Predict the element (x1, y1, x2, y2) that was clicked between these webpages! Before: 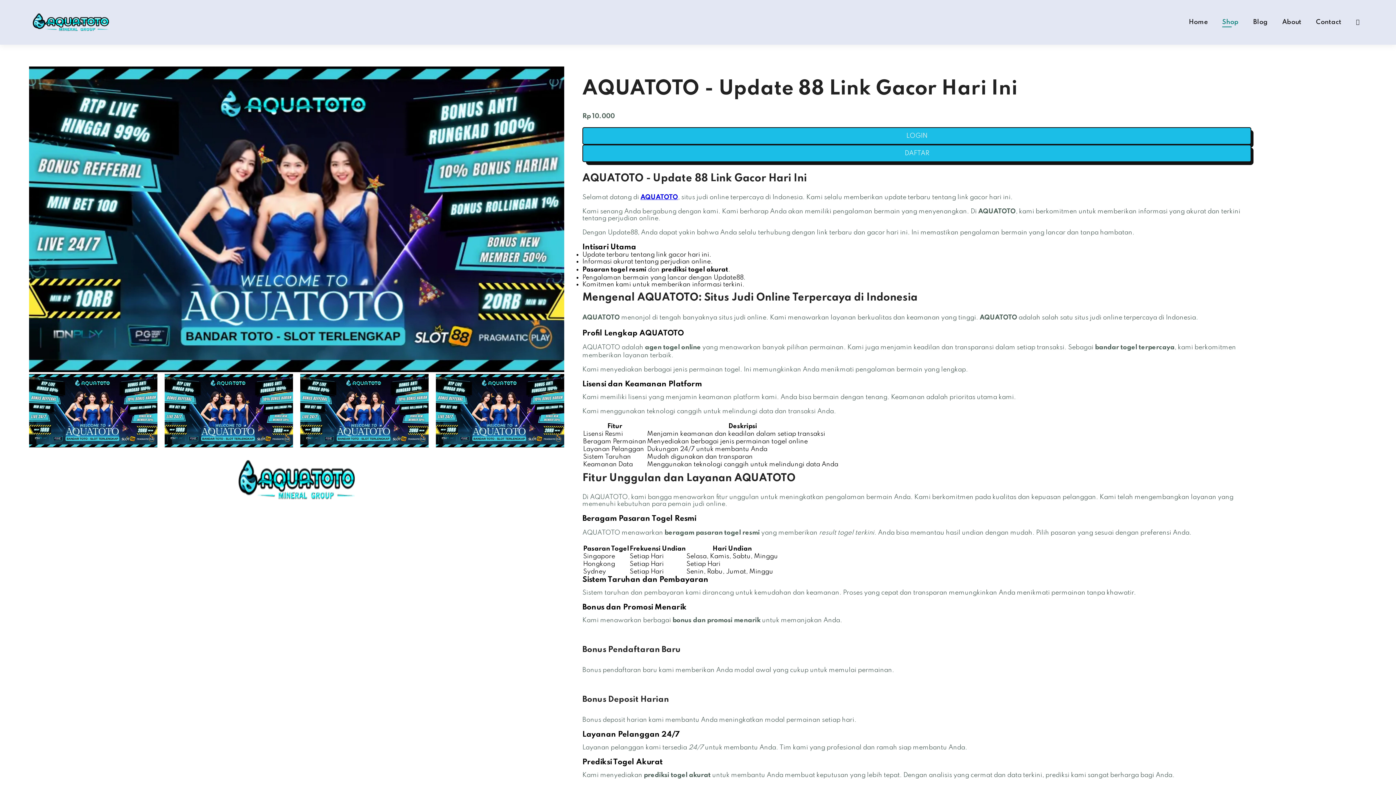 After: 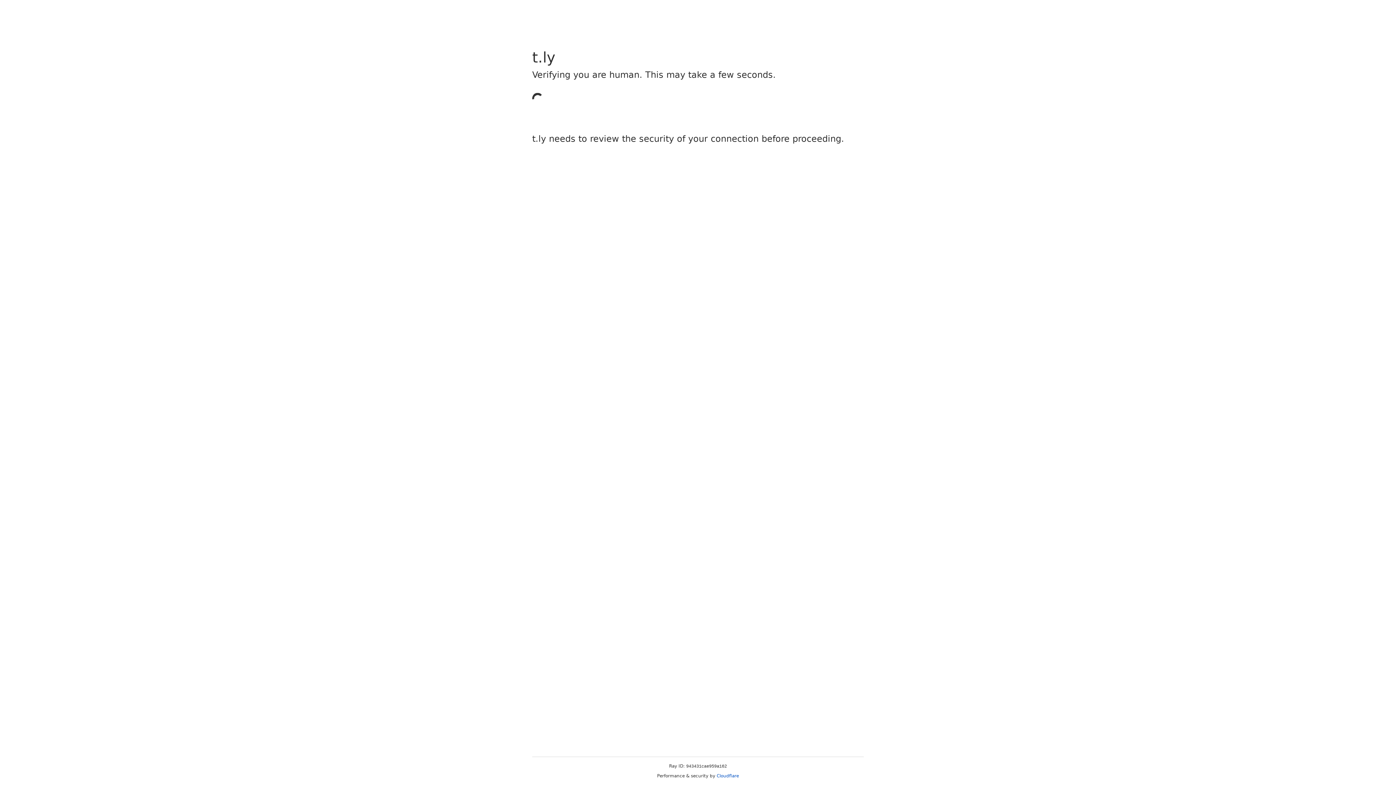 Action: bbox: (582, 144, 1251, 162) label: DAFTAR